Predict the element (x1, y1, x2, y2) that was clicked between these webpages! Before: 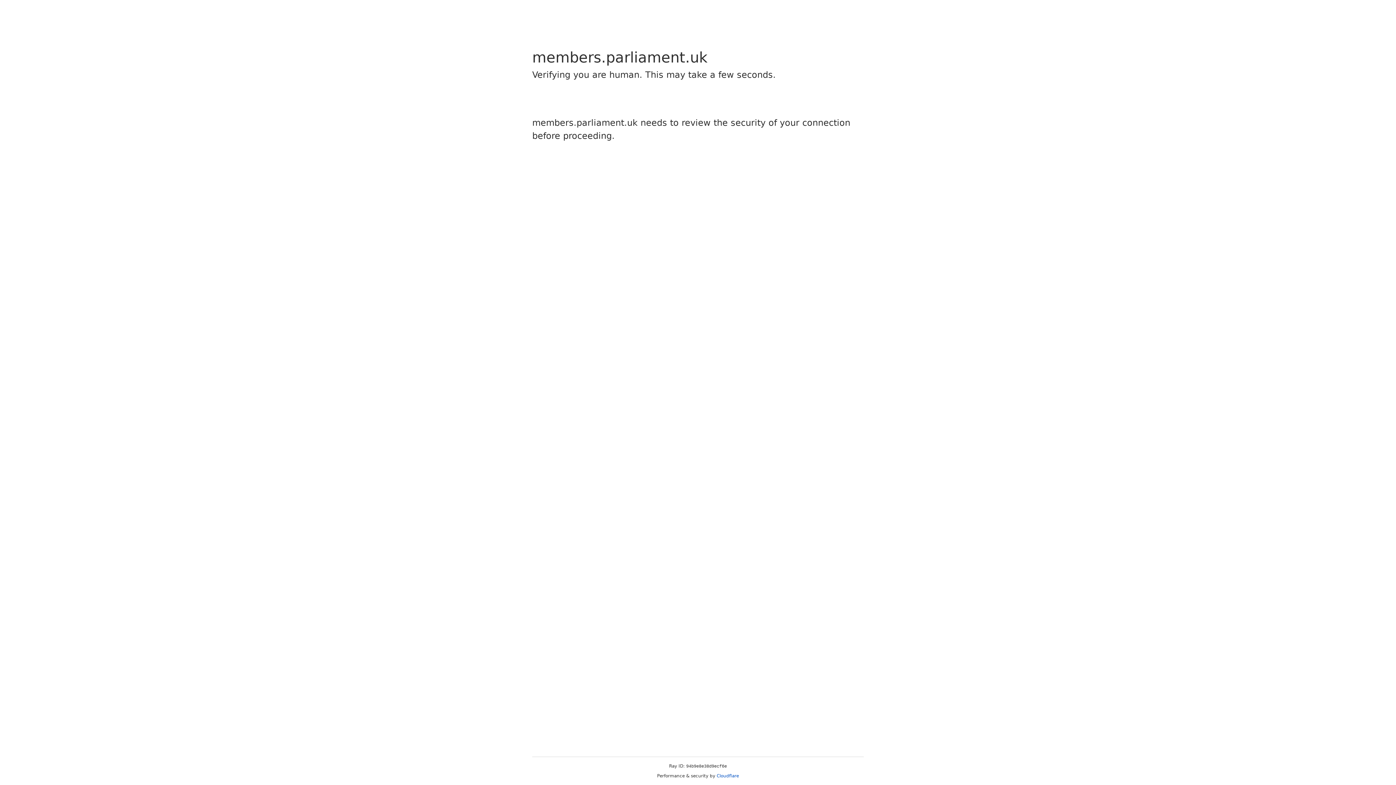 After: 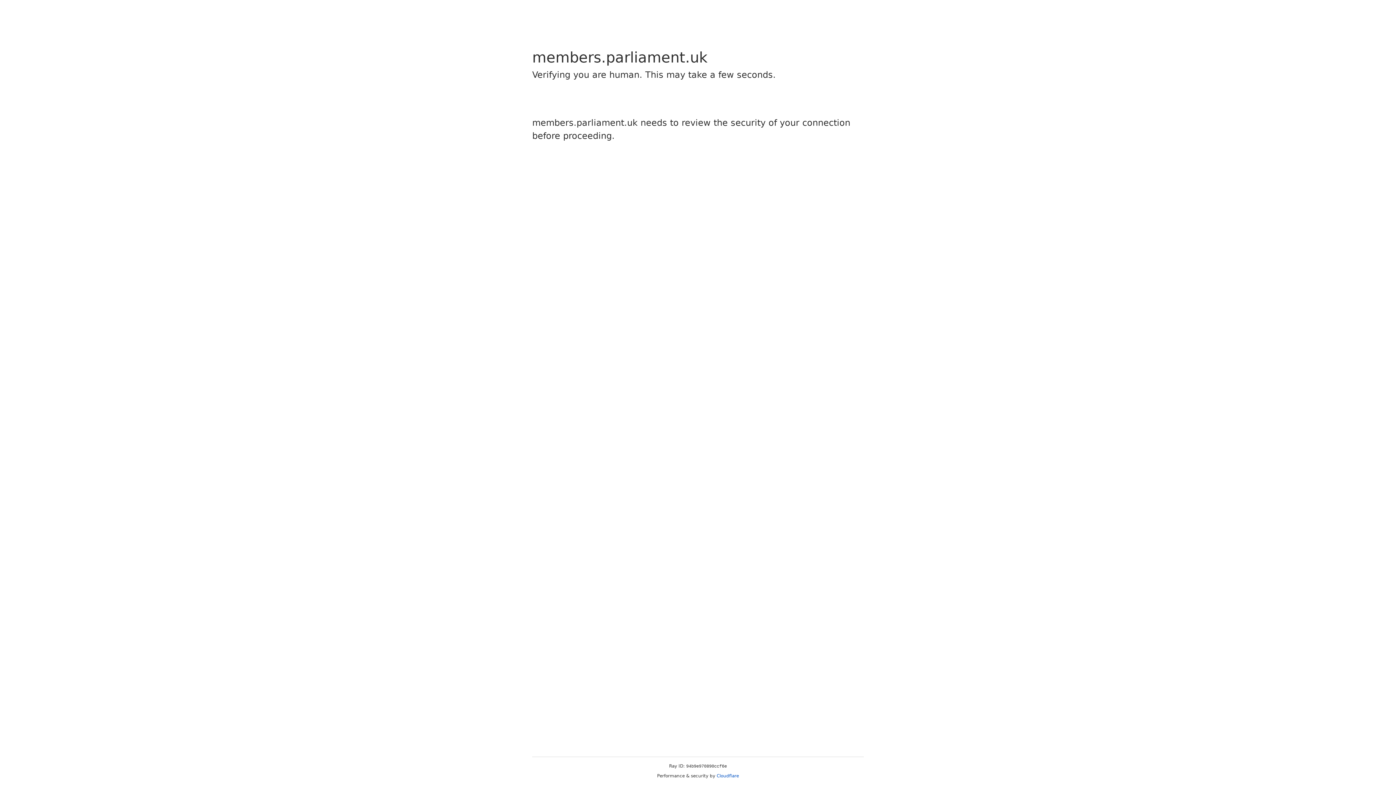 Action: label: Cloudflare bbox: (716, 773, 739, 778)